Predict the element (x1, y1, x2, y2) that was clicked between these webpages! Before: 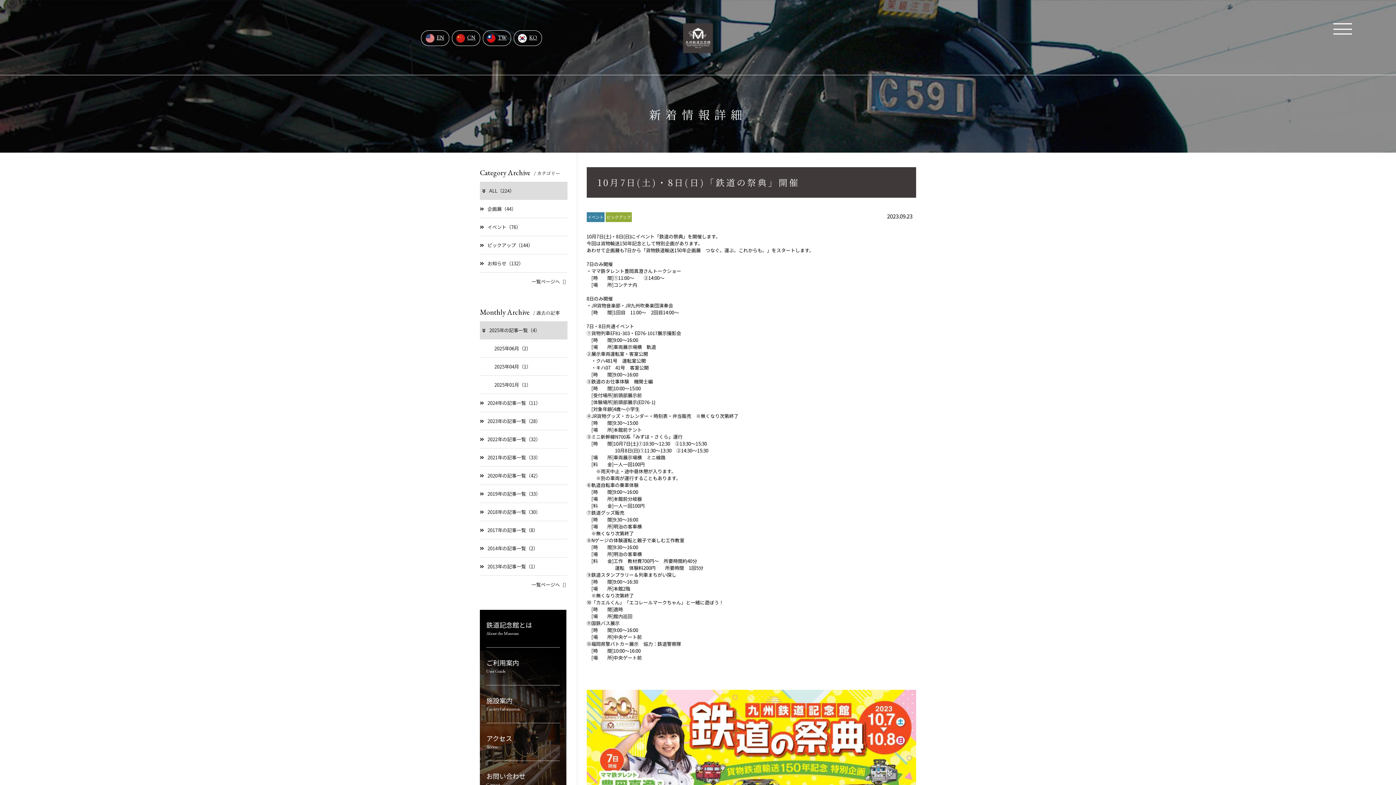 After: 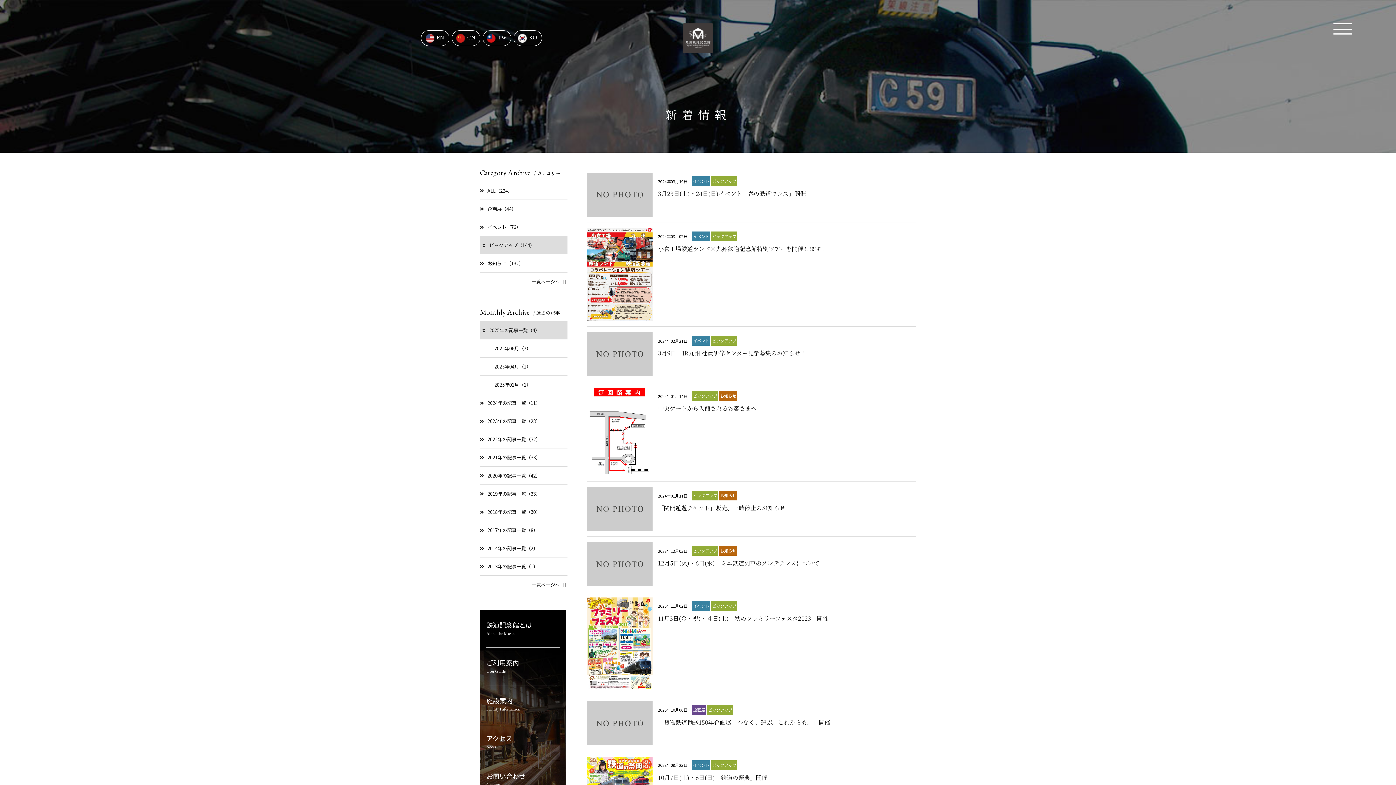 Action: label: ピックアップ（144） bbox: (480, 236, 567, 254)